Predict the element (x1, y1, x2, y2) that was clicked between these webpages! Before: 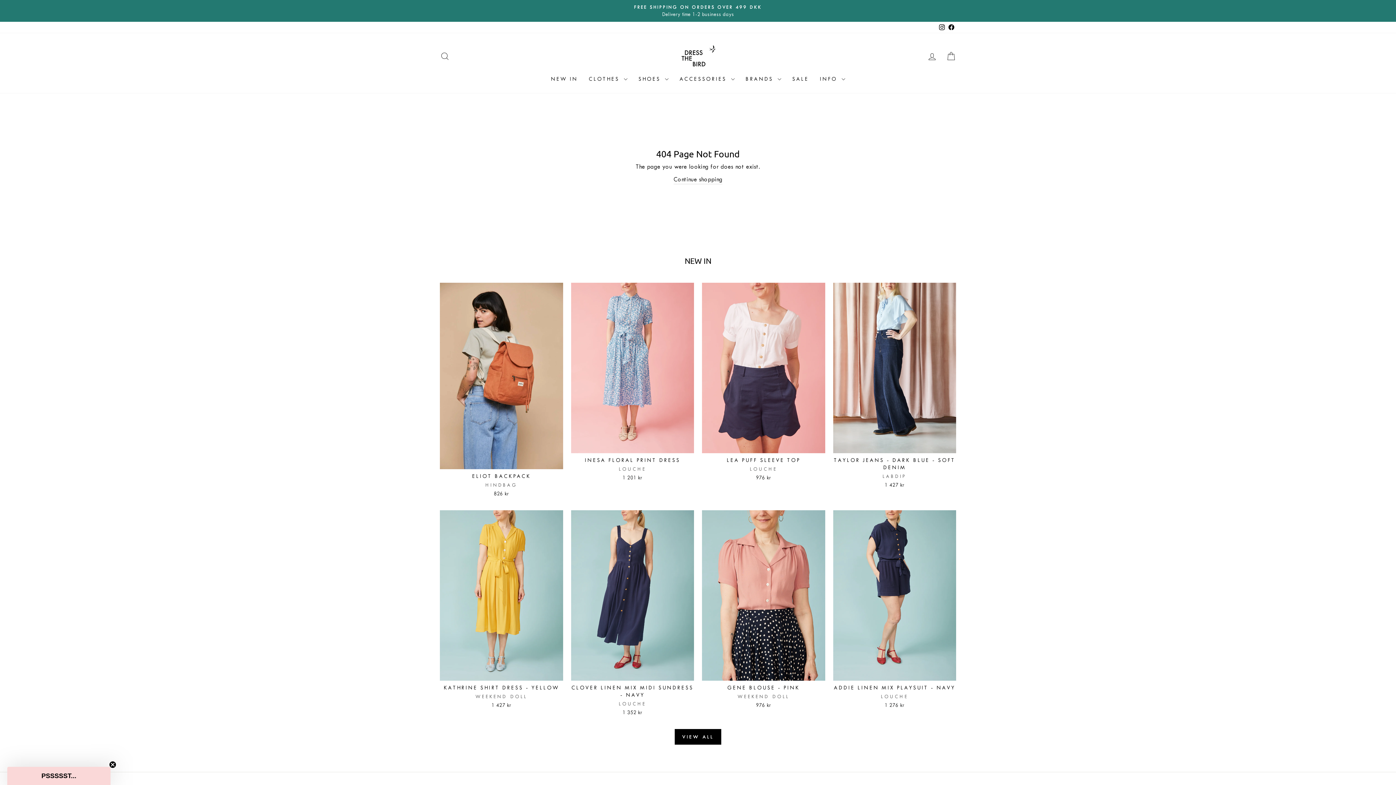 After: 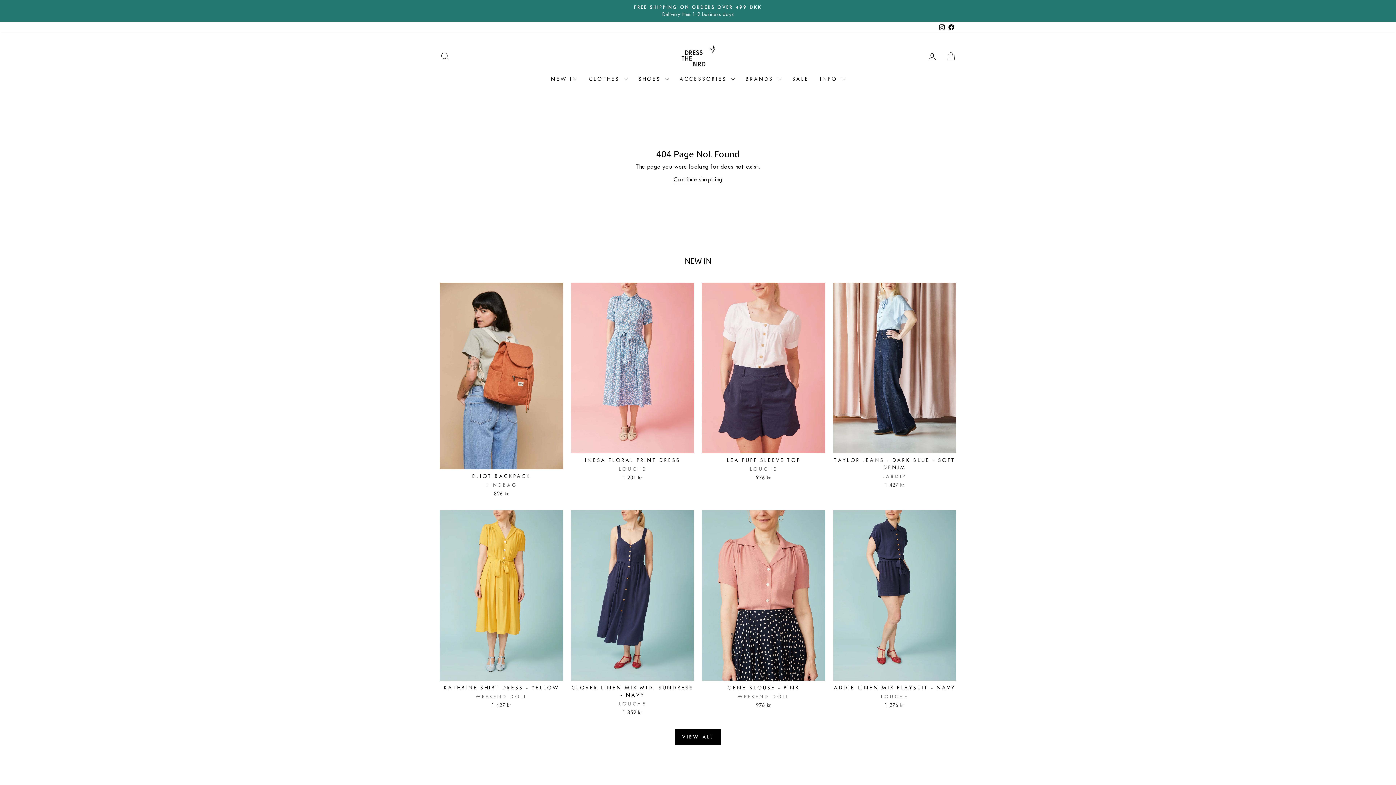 Action: bbox: (109, 779, 116, 786) label: Close teaser